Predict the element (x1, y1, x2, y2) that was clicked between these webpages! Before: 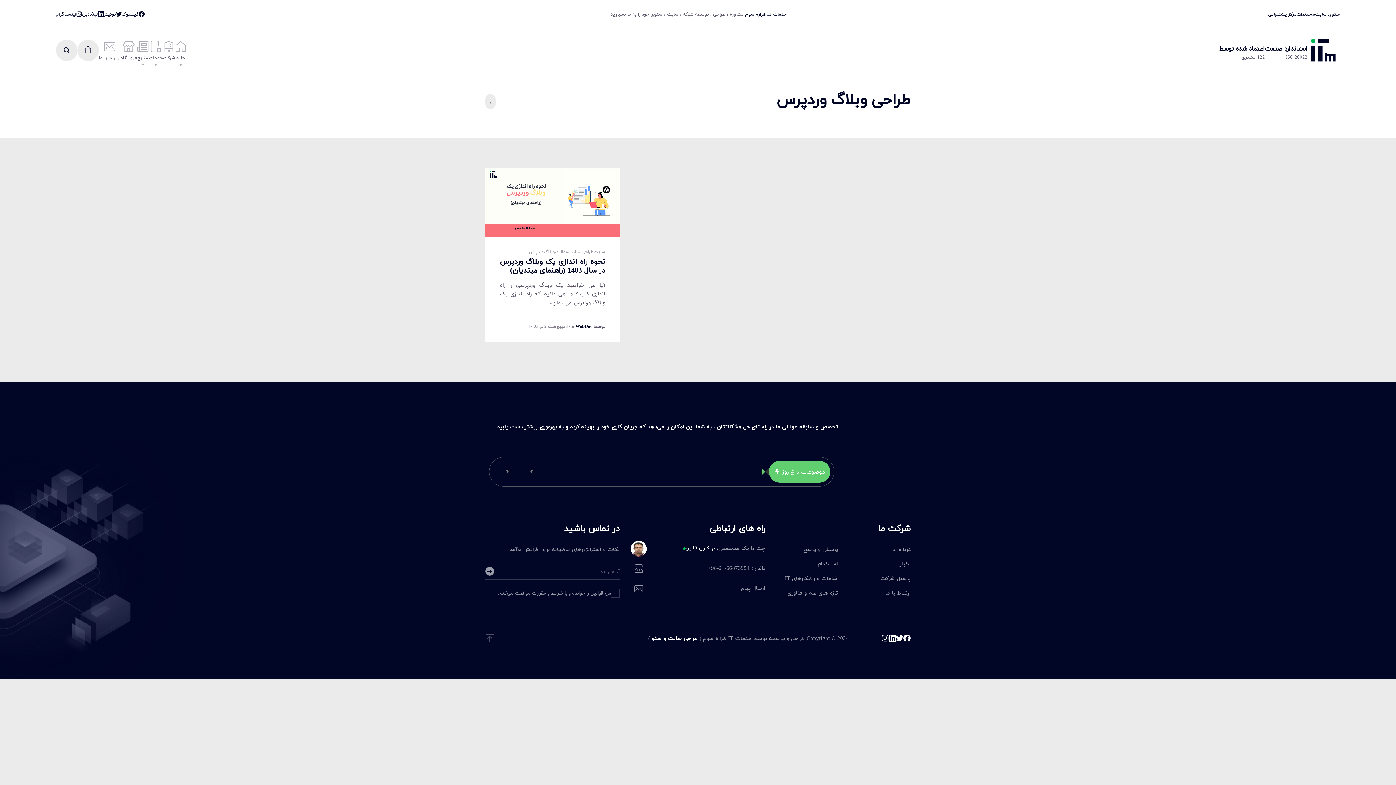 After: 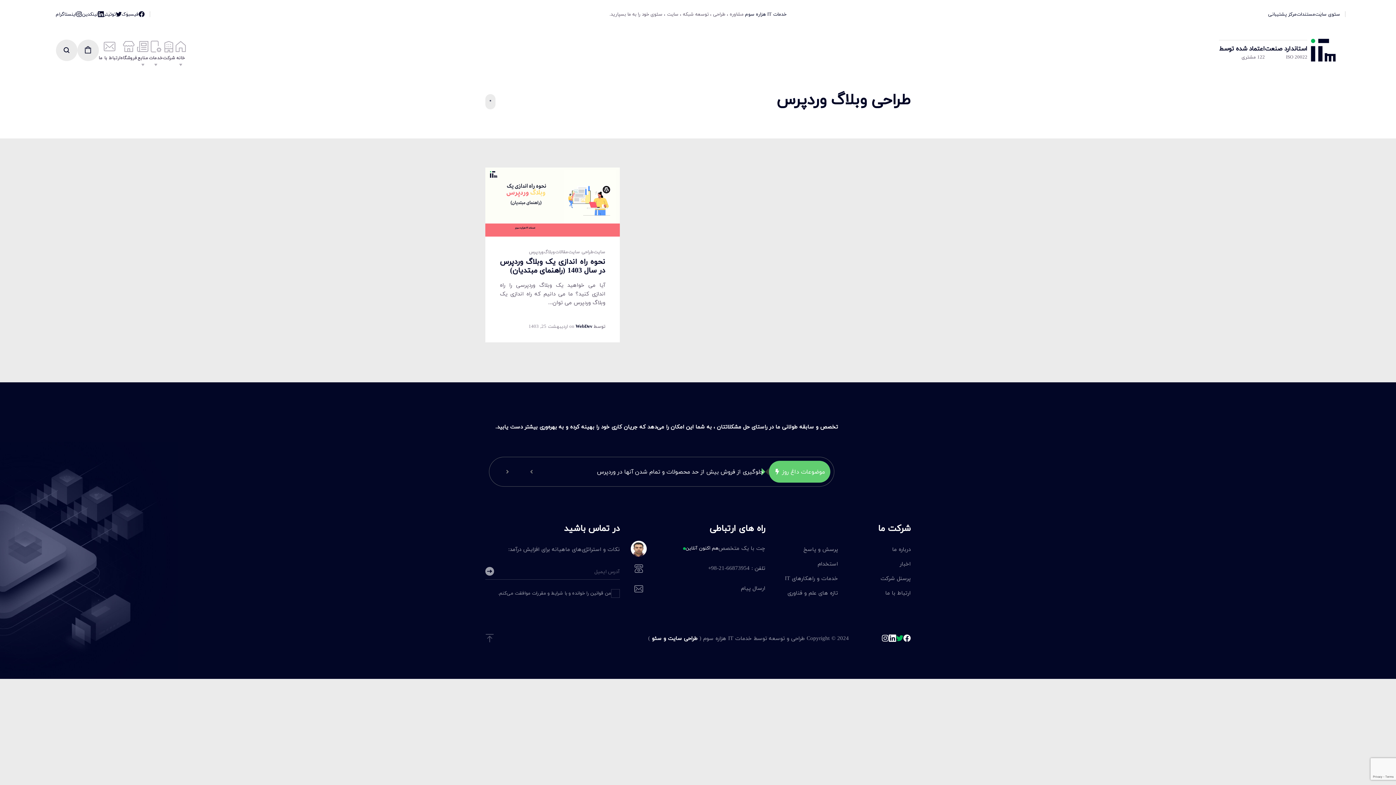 Action: bbox: (896, 634, 903, 642)